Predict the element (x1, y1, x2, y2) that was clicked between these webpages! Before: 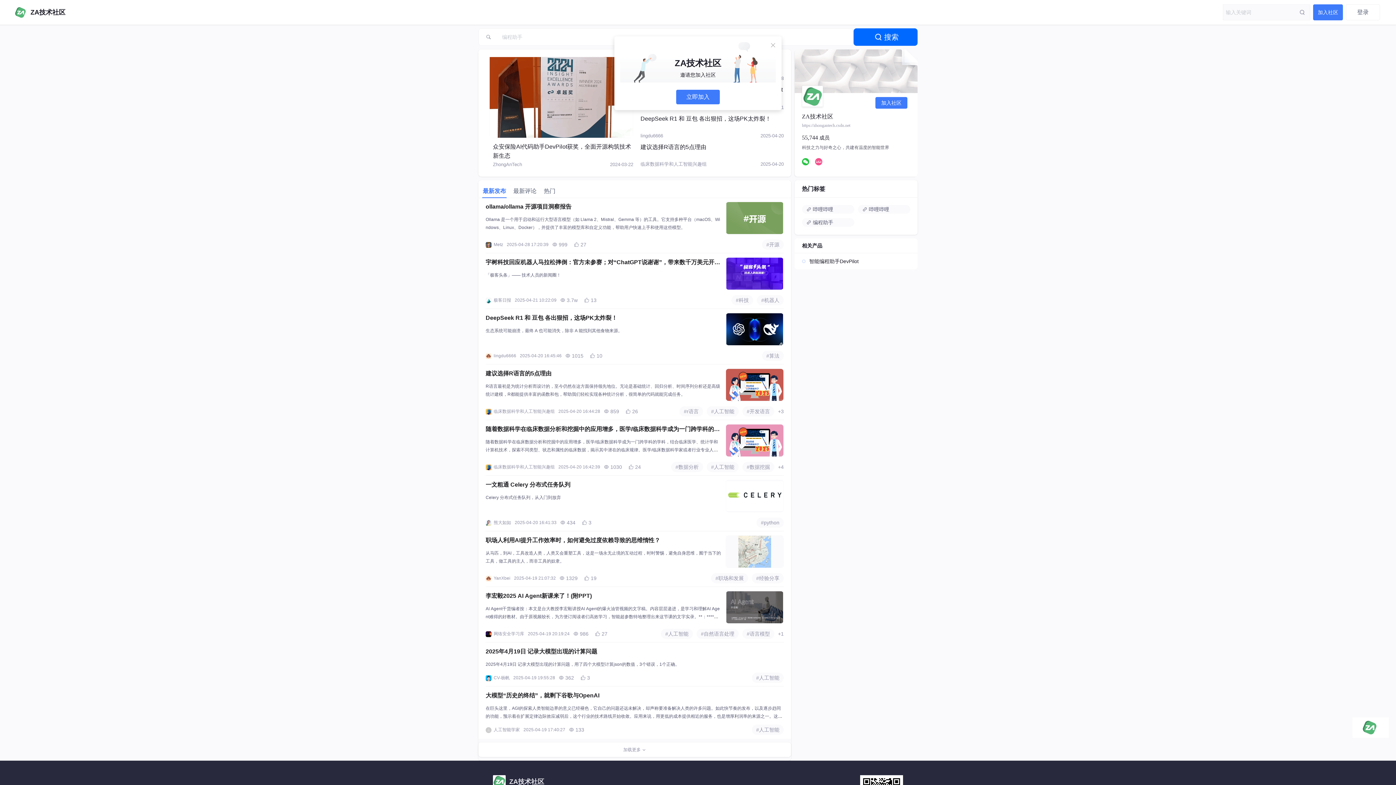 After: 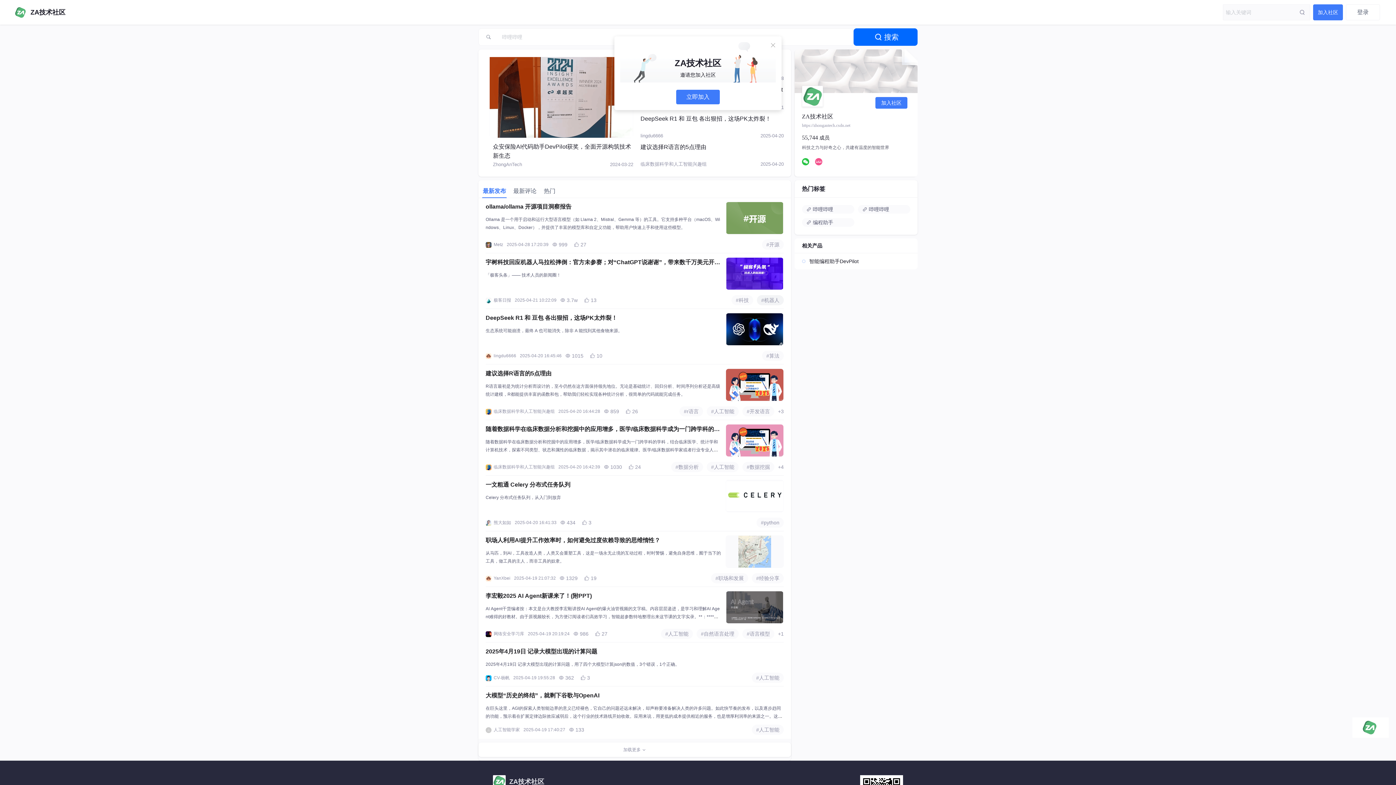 Action: bbox: (757, 295, 784, 305) label: #机器人